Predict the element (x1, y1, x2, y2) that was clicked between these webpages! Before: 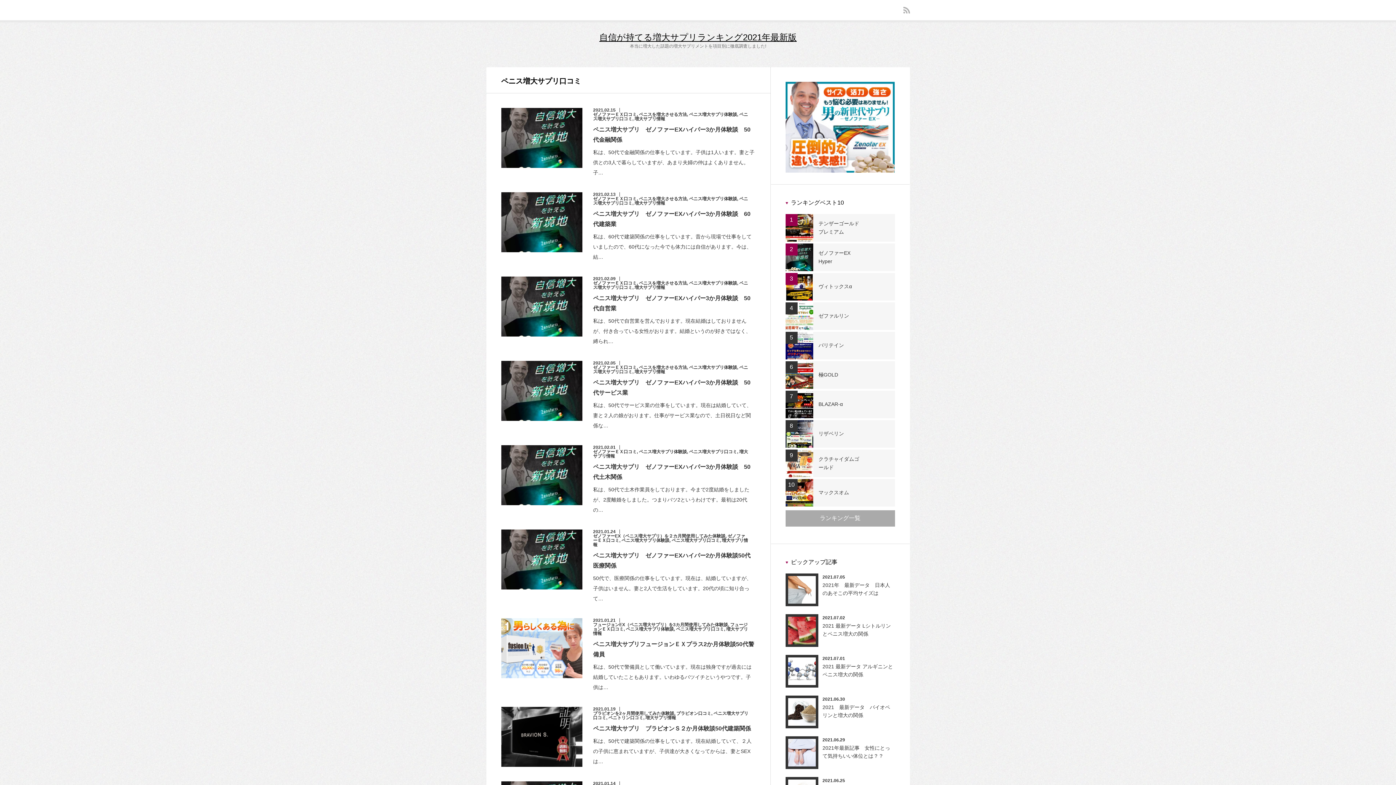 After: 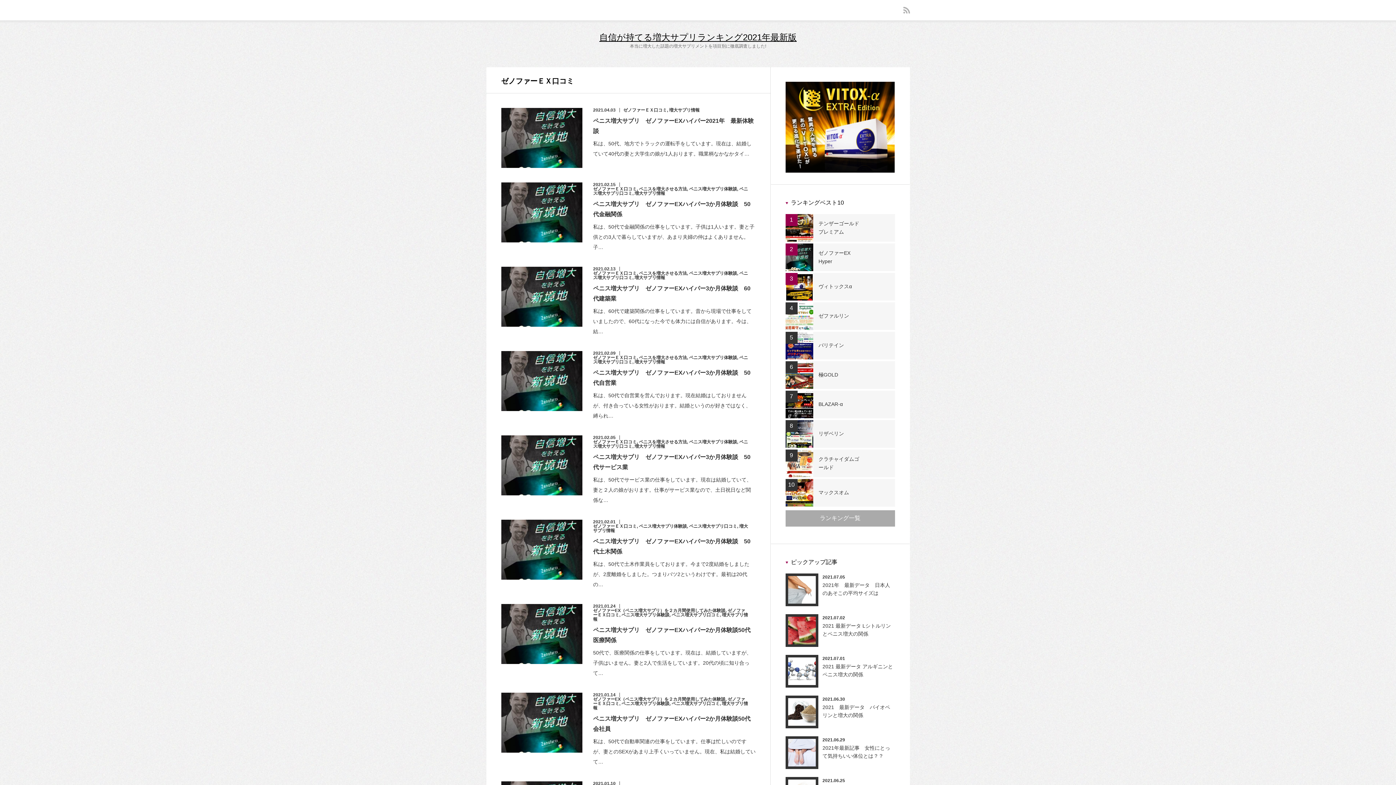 Action: bbox: (593, 449, 636, 454) label: ゼノファーＥＸ口コミ